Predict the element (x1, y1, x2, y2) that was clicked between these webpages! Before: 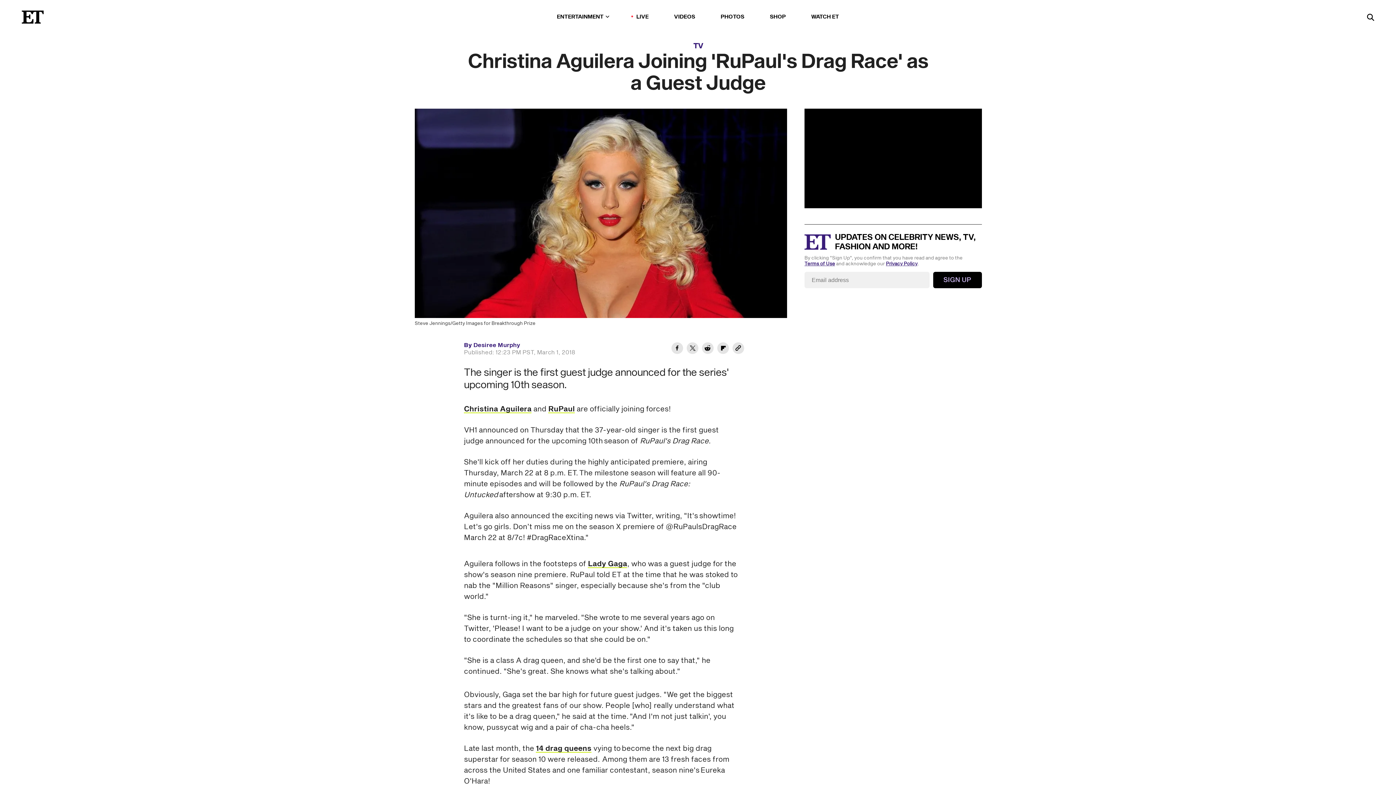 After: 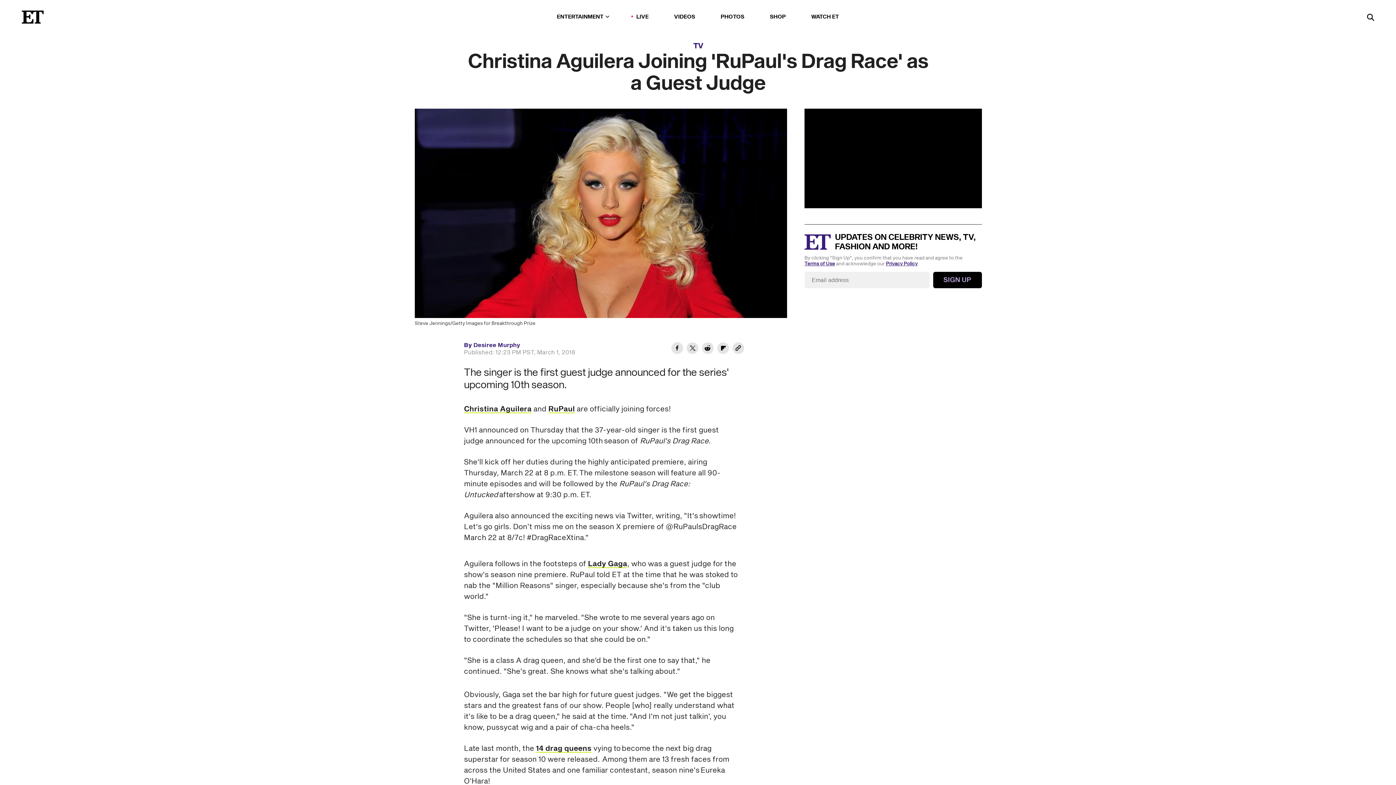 Action: bbox: (804, 261, 835, 267) label: Terms of Use